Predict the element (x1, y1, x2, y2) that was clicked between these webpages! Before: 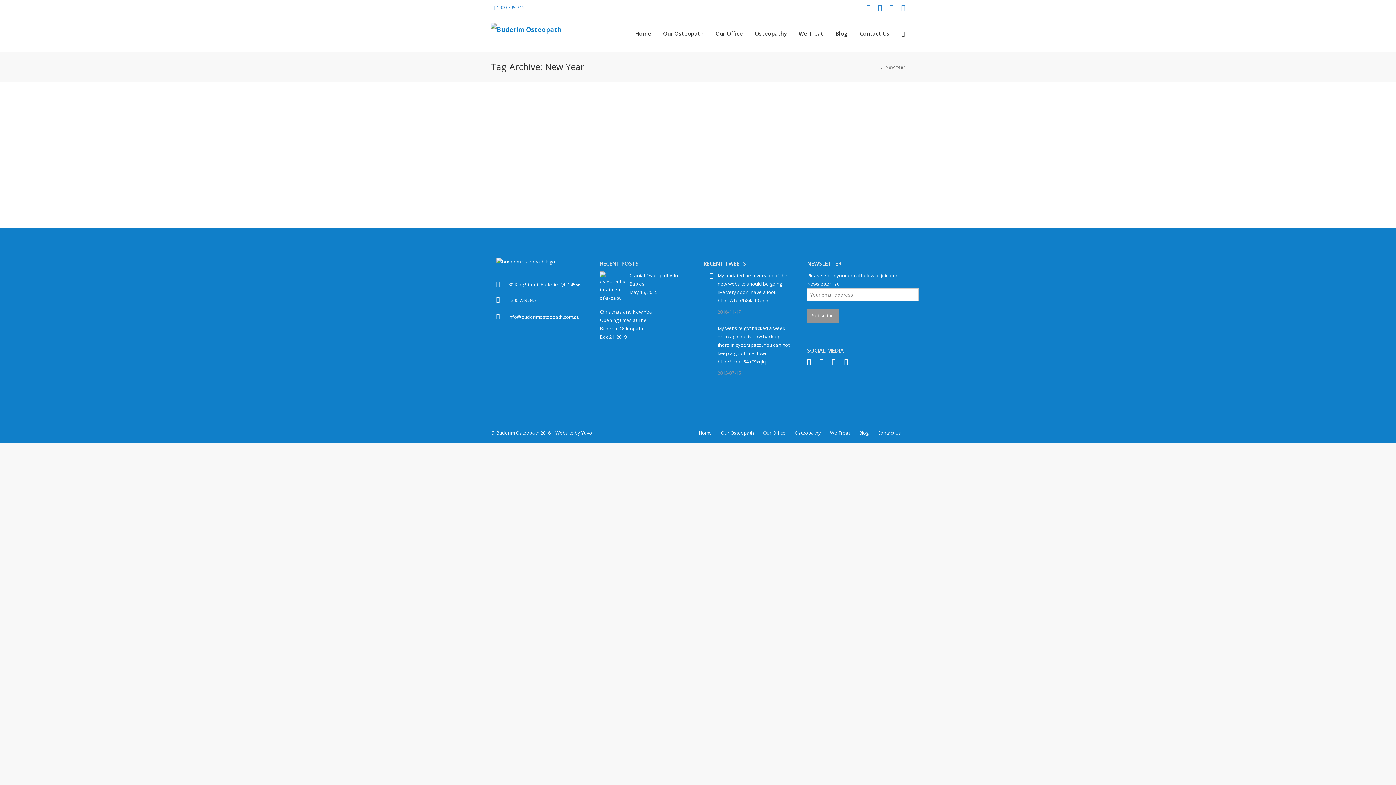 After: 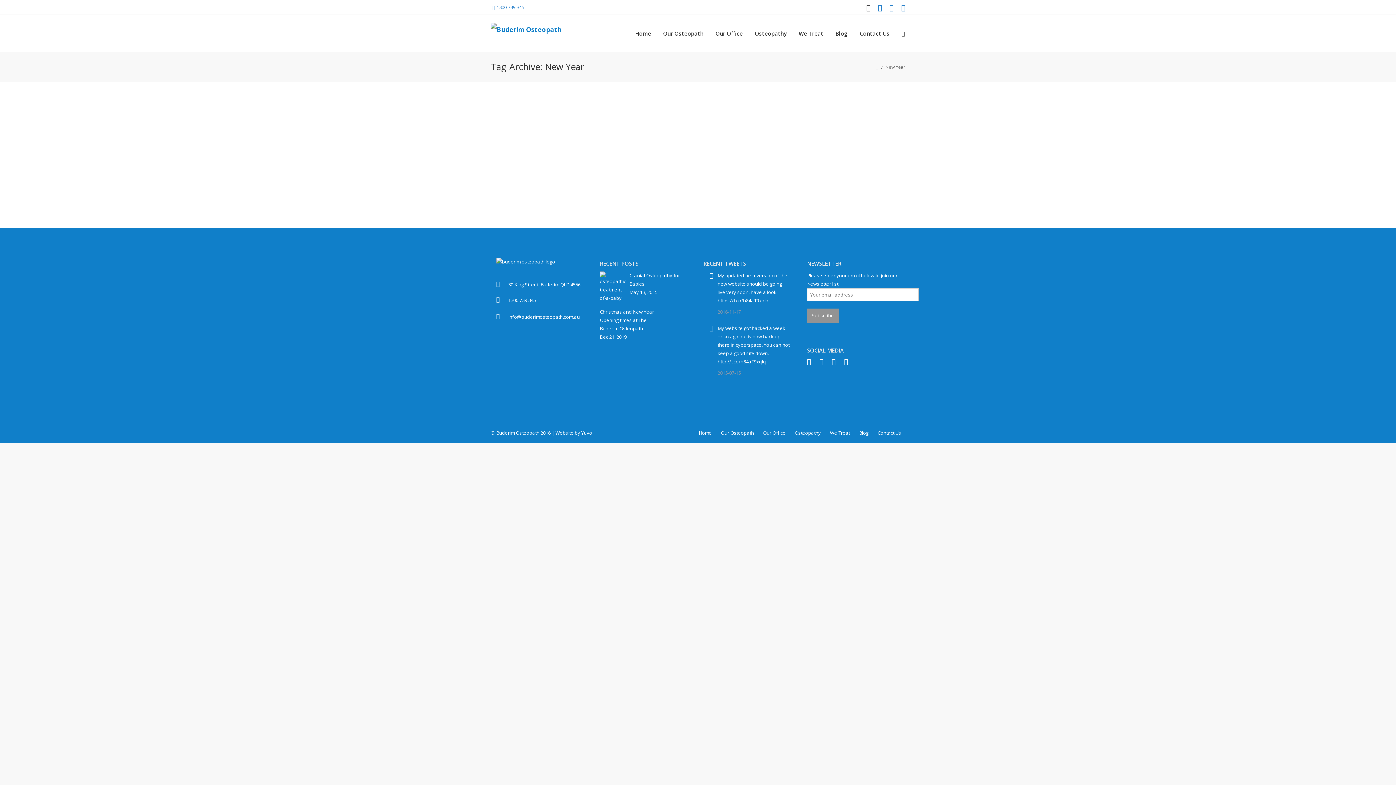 Action: bbox: (863, 2, 873, 12)